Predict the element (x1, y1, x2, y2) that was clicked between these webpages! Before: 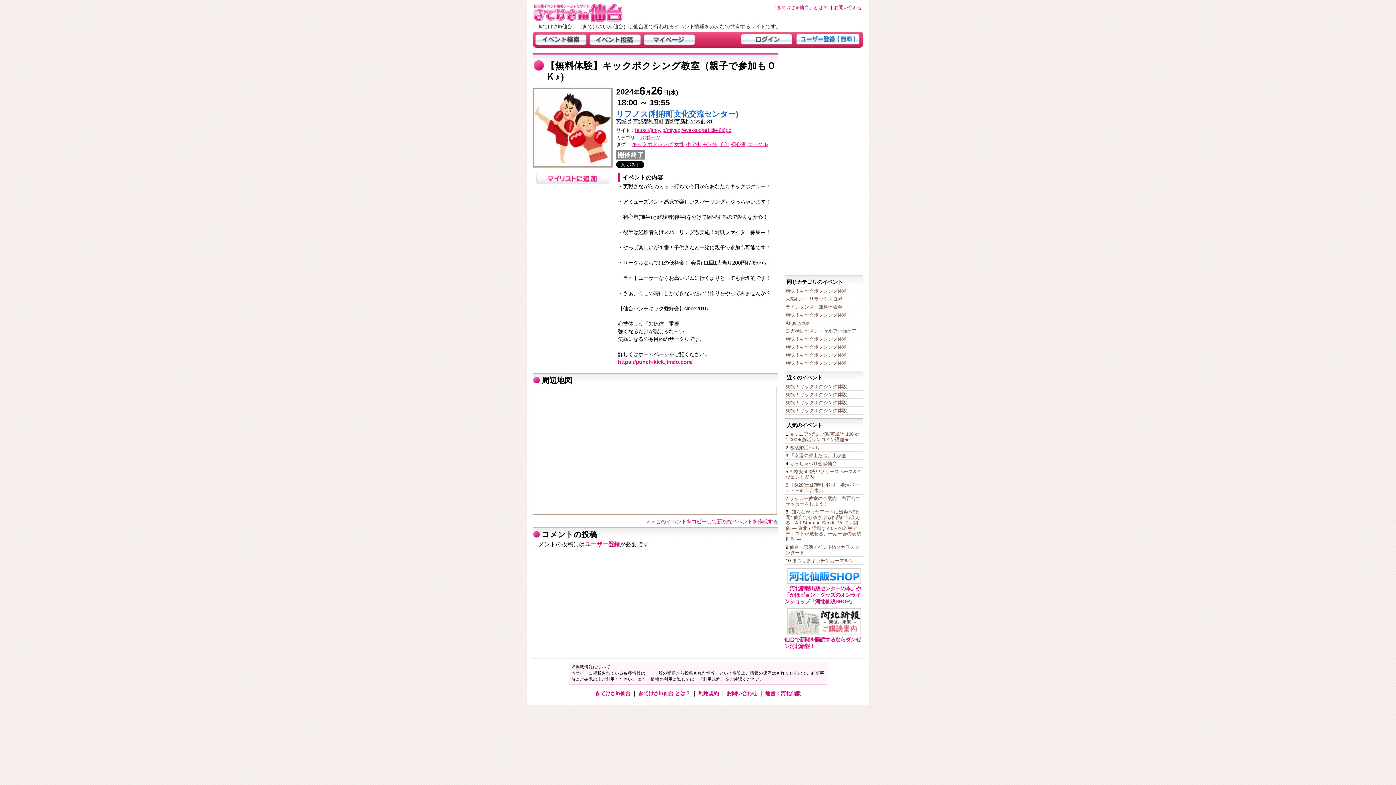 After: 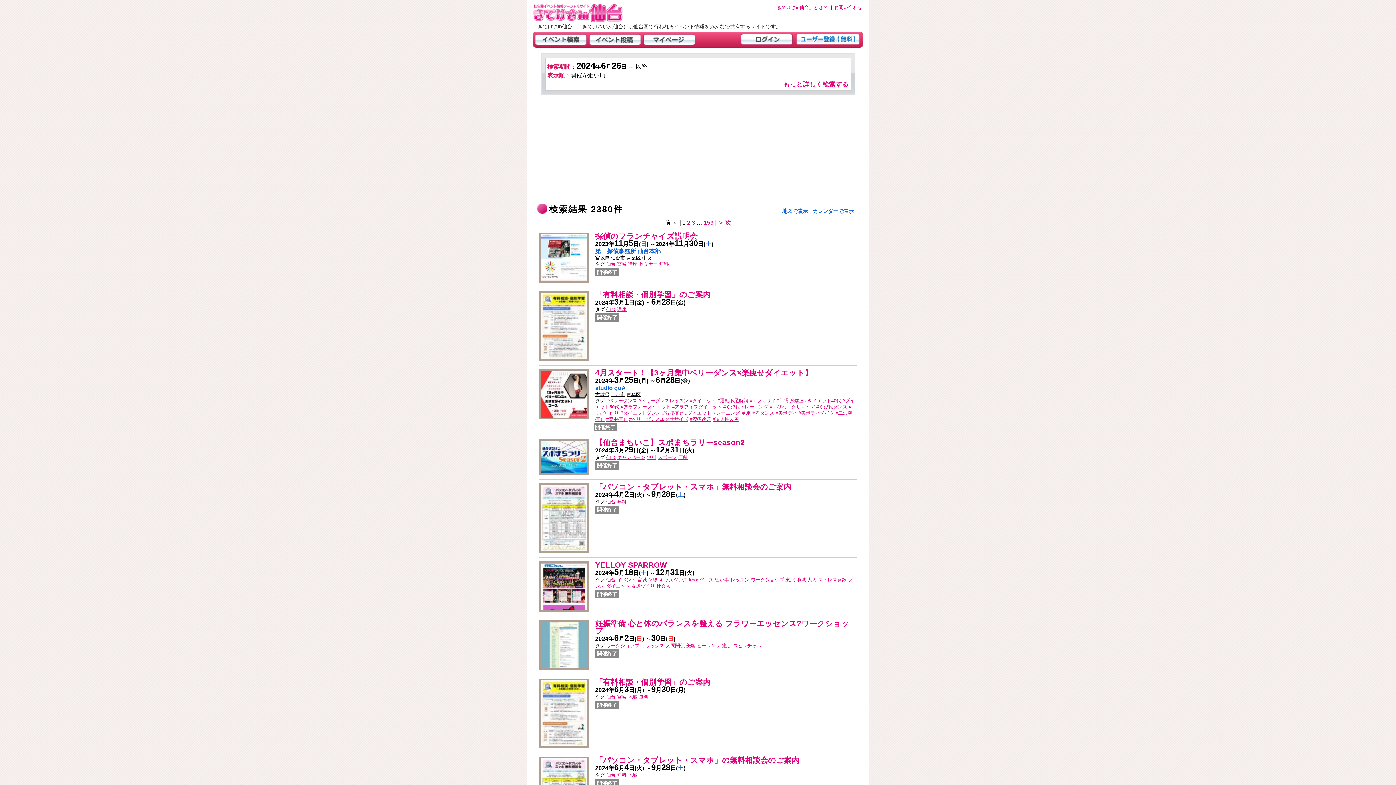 Action: label: 2024年6月26日(水) bbox: (616, 89, 678, 95)